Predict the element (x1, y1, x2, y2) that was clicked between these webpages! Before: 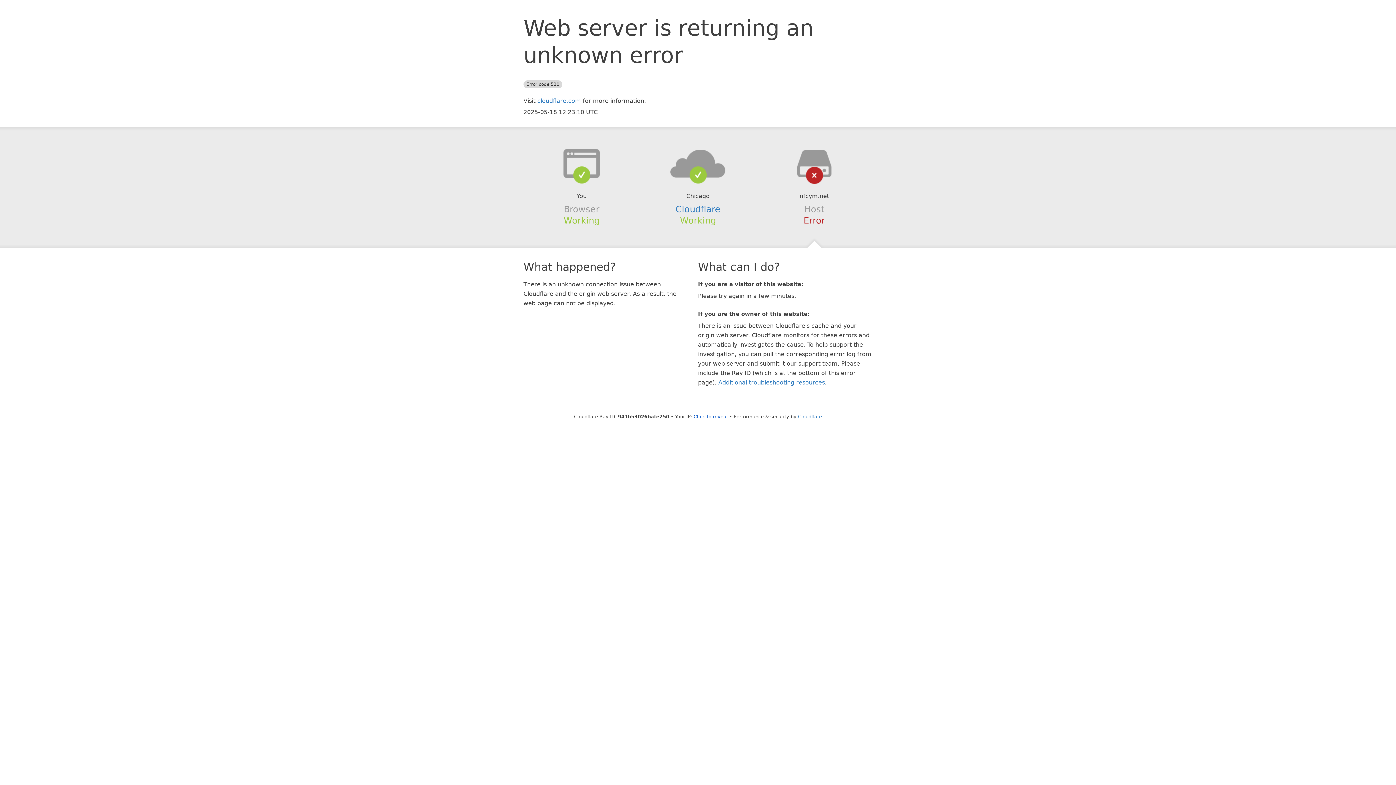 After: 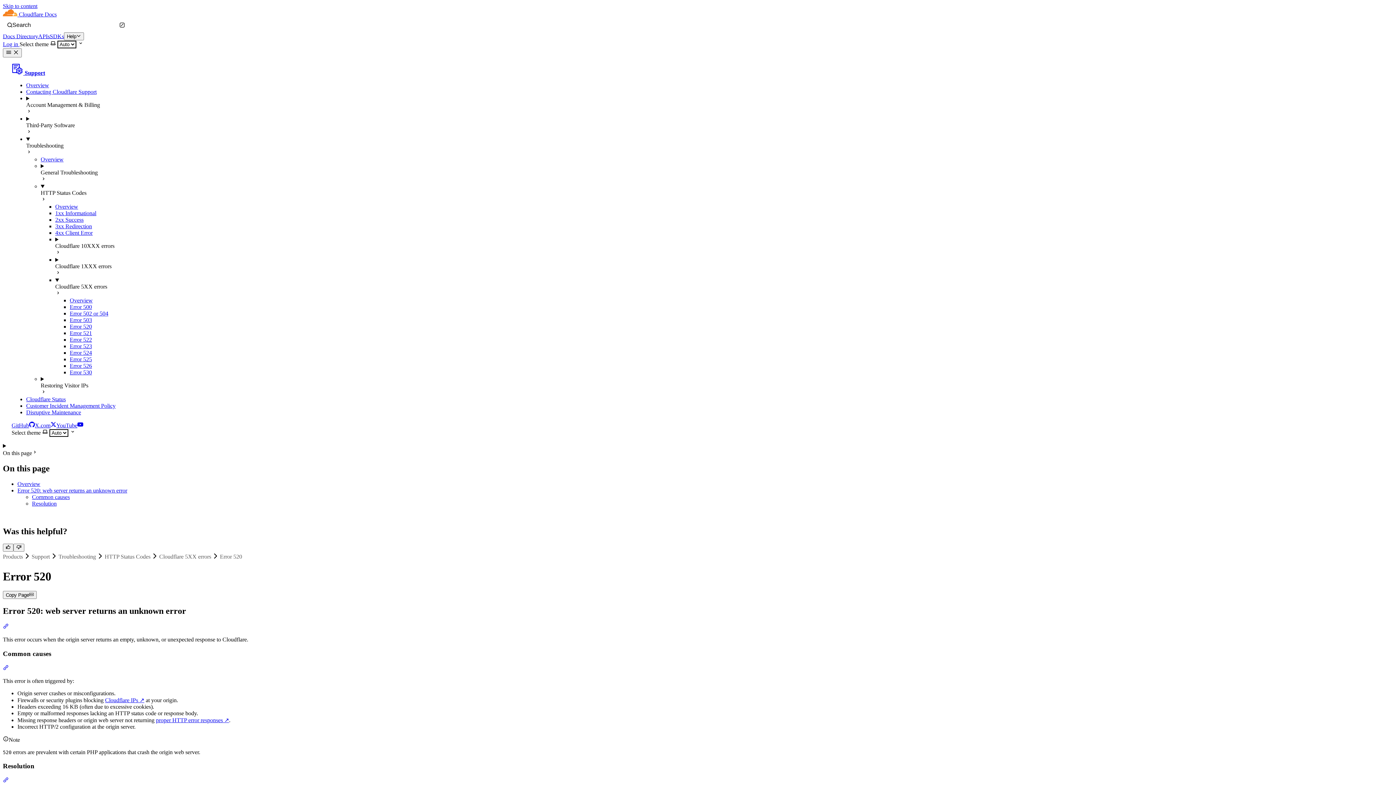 Action: label: Additional troubleshooting resources bbox: (718, 379, 825, 386)